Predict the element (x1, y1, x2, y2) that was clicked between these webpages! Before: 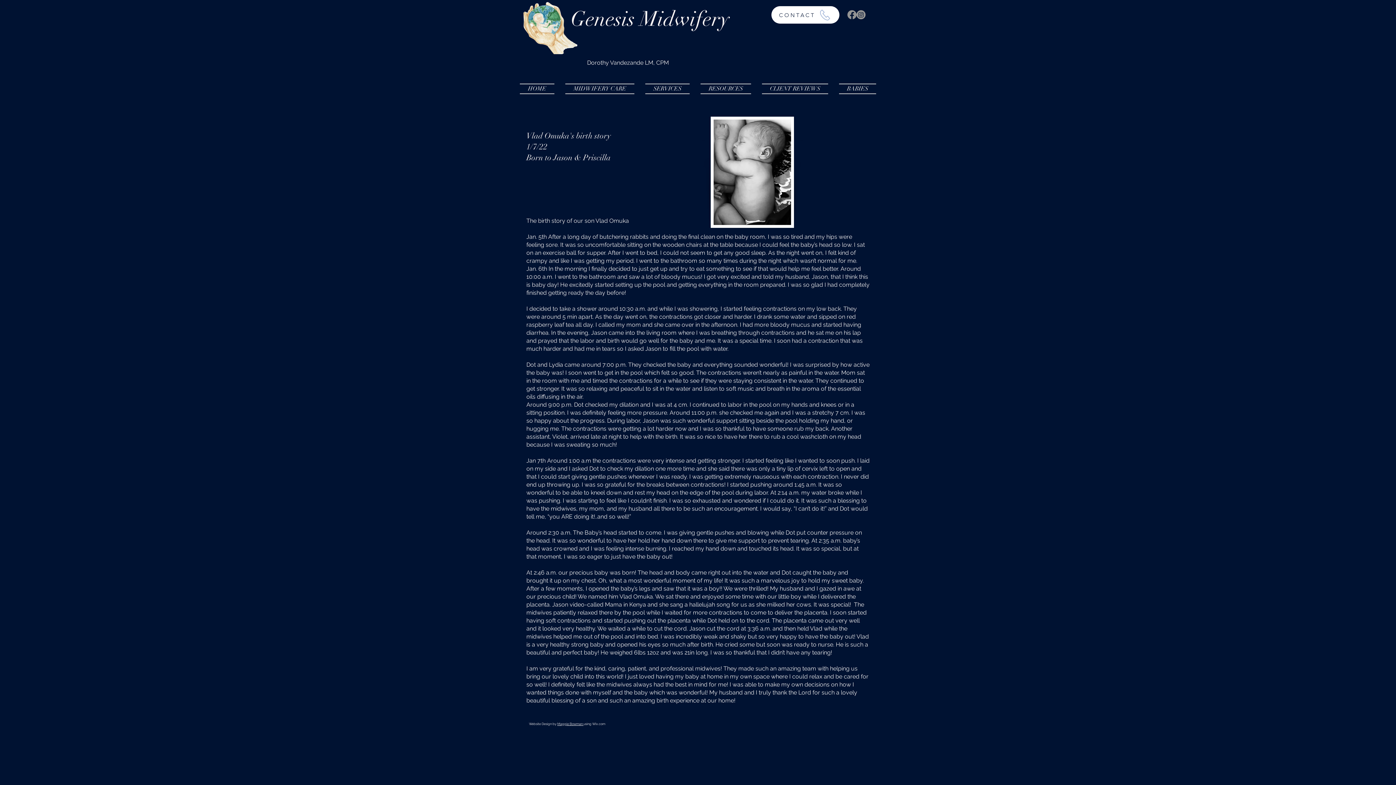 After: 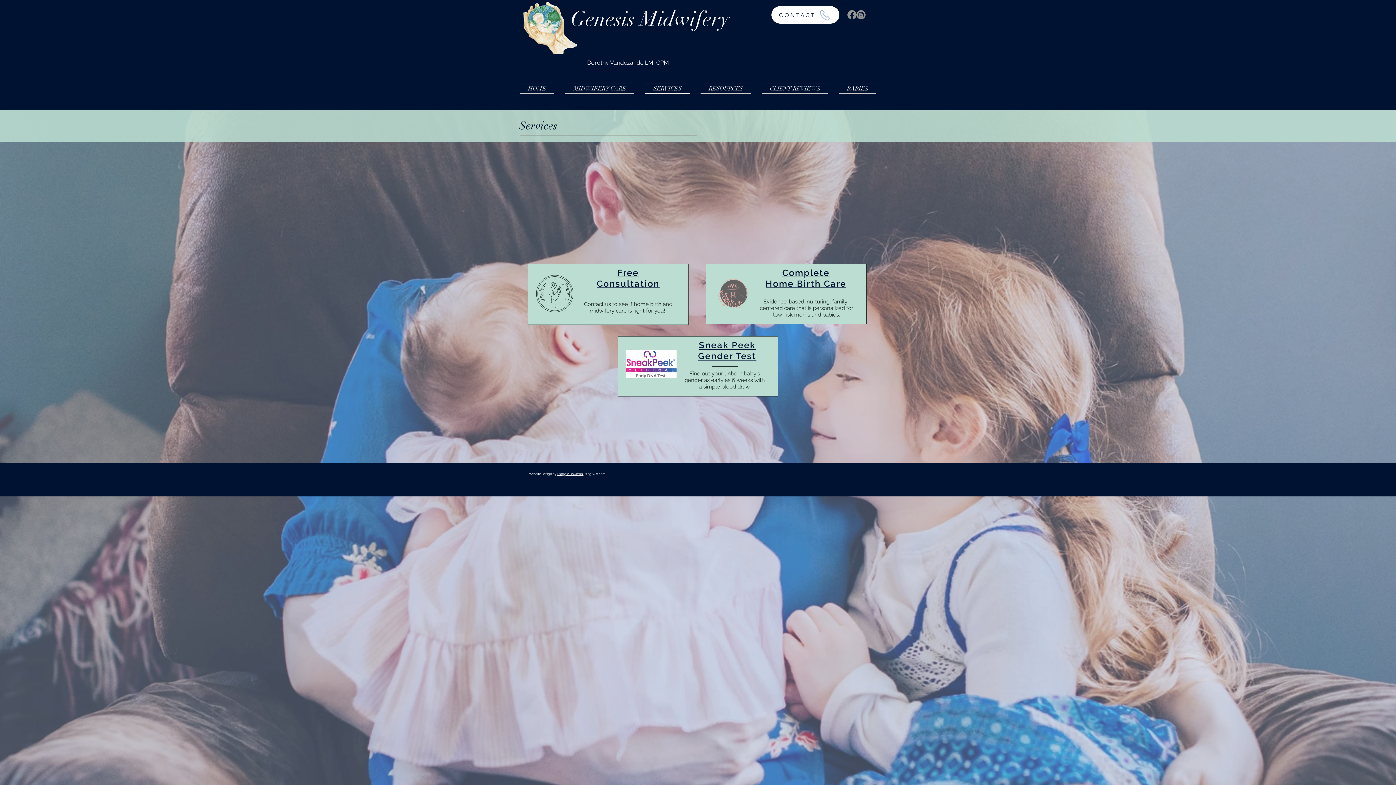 Action: bbox: (640, 83, 695, 94) label: SERVICES